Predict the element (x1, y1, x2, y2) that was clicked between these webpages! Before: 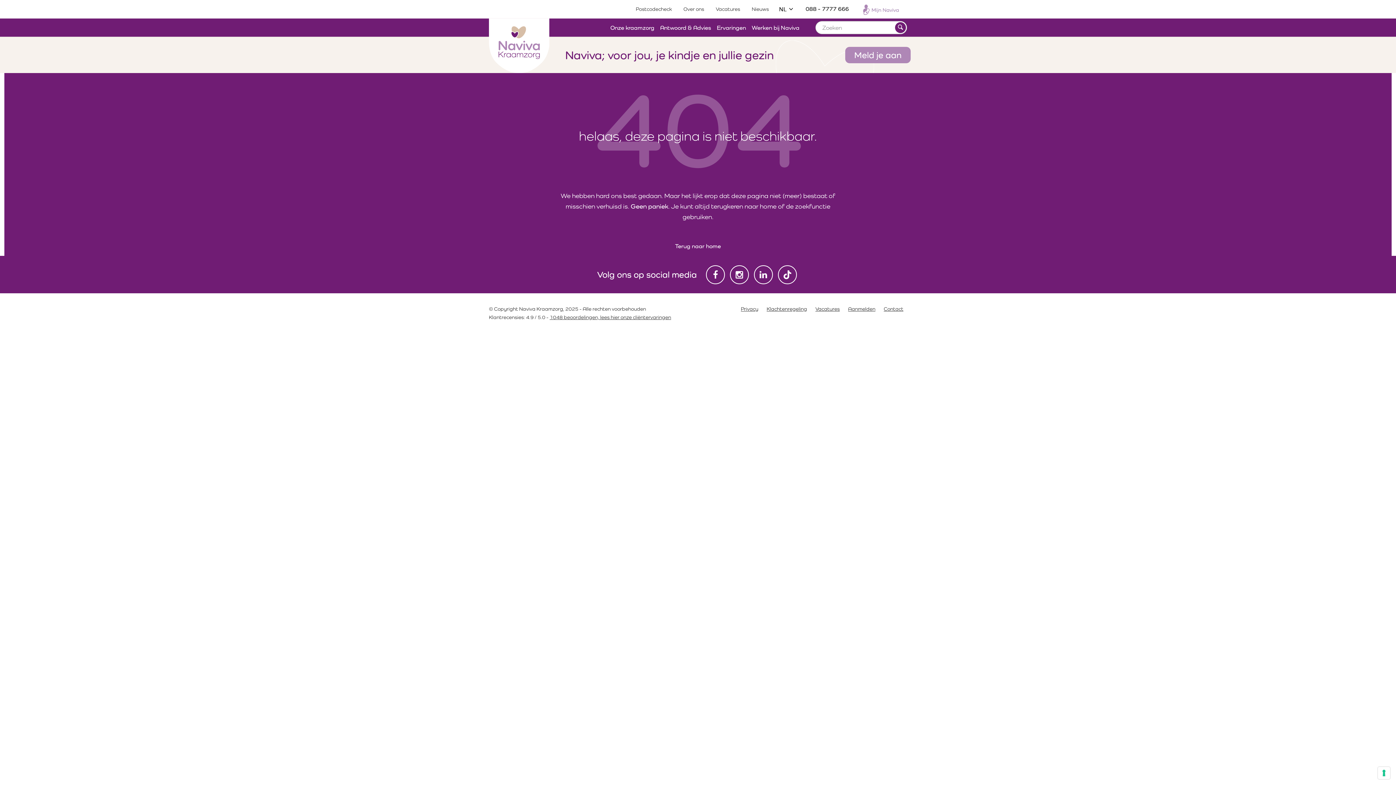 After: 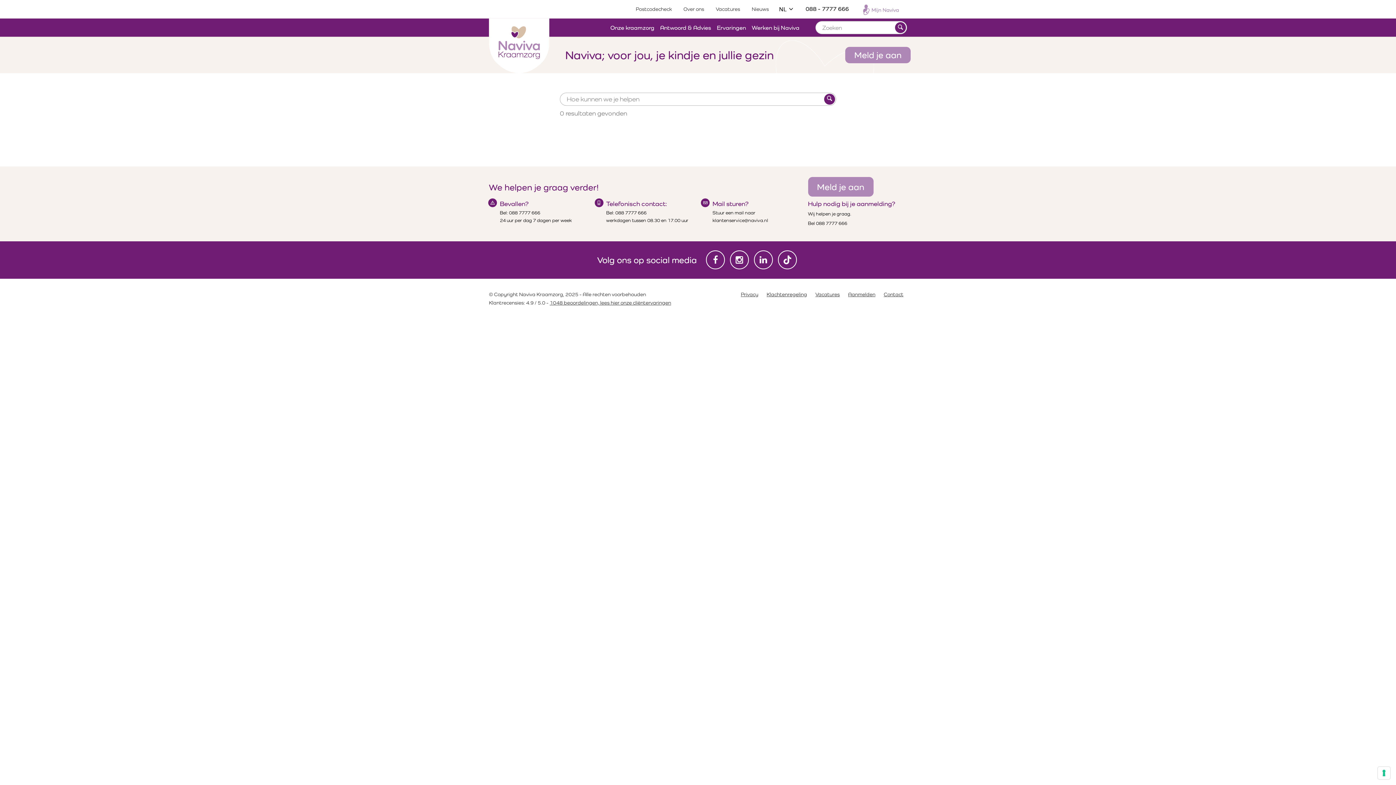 Action: bbox: (895, 22, 906, 33)